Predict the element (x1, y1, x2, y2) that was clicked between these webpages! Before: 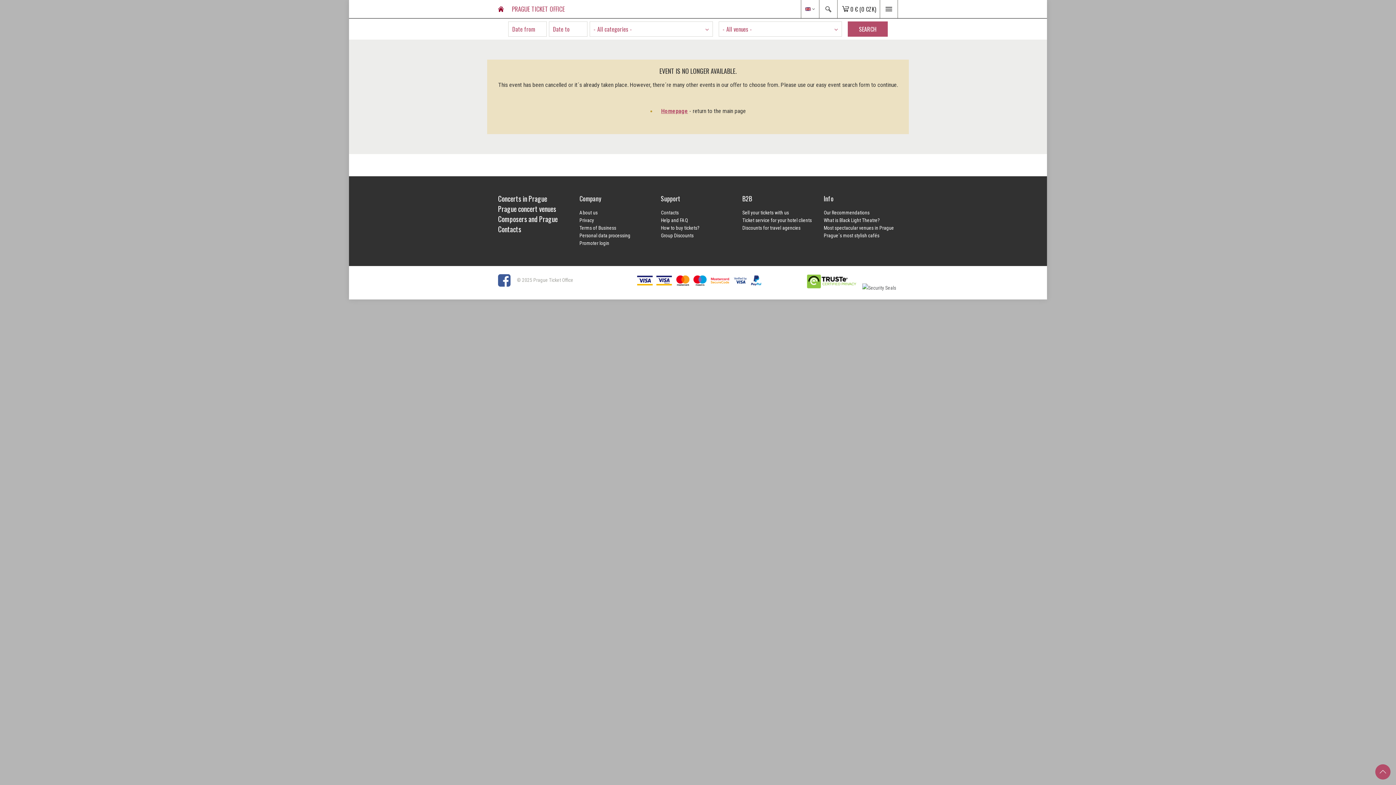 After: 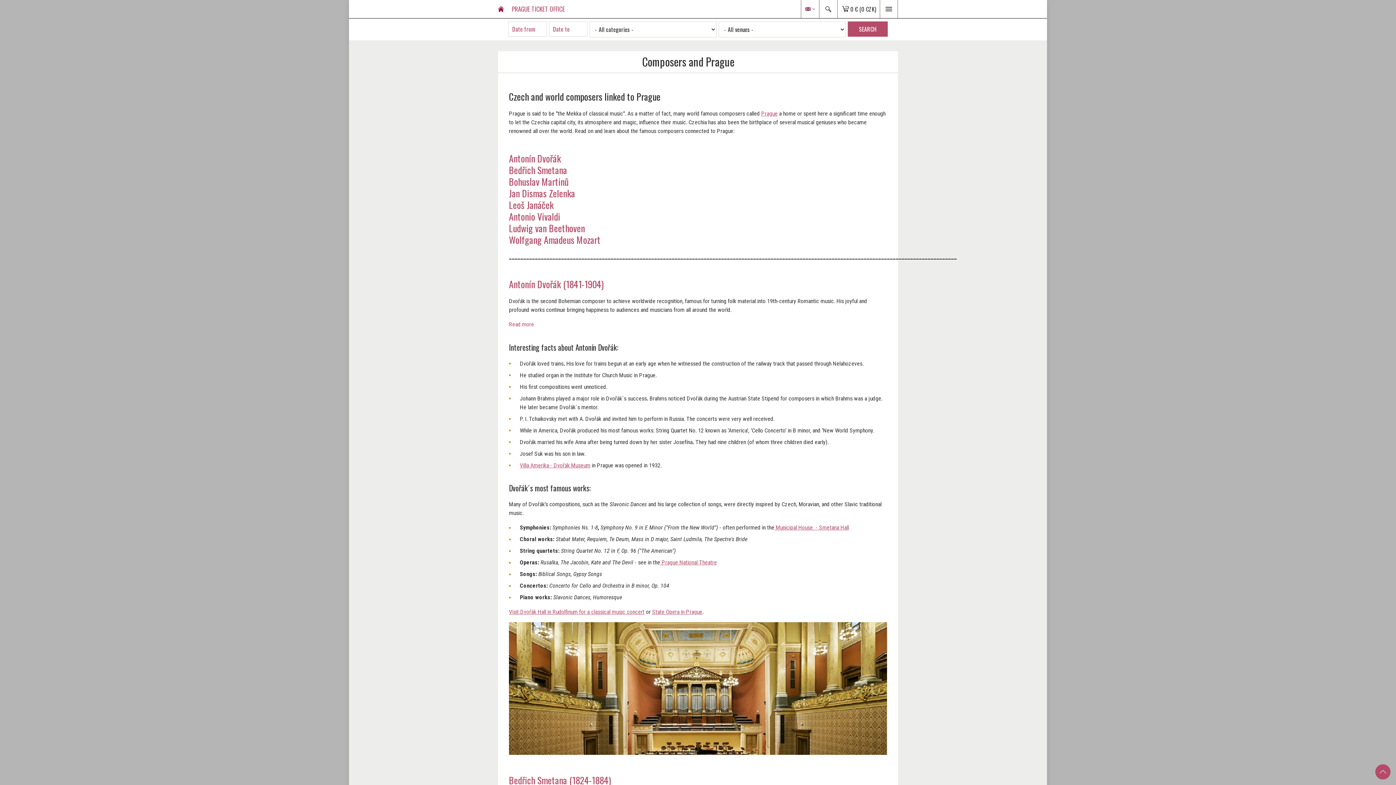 Action: bbox: (498, 214, 572, 223) label: Composers and Prague